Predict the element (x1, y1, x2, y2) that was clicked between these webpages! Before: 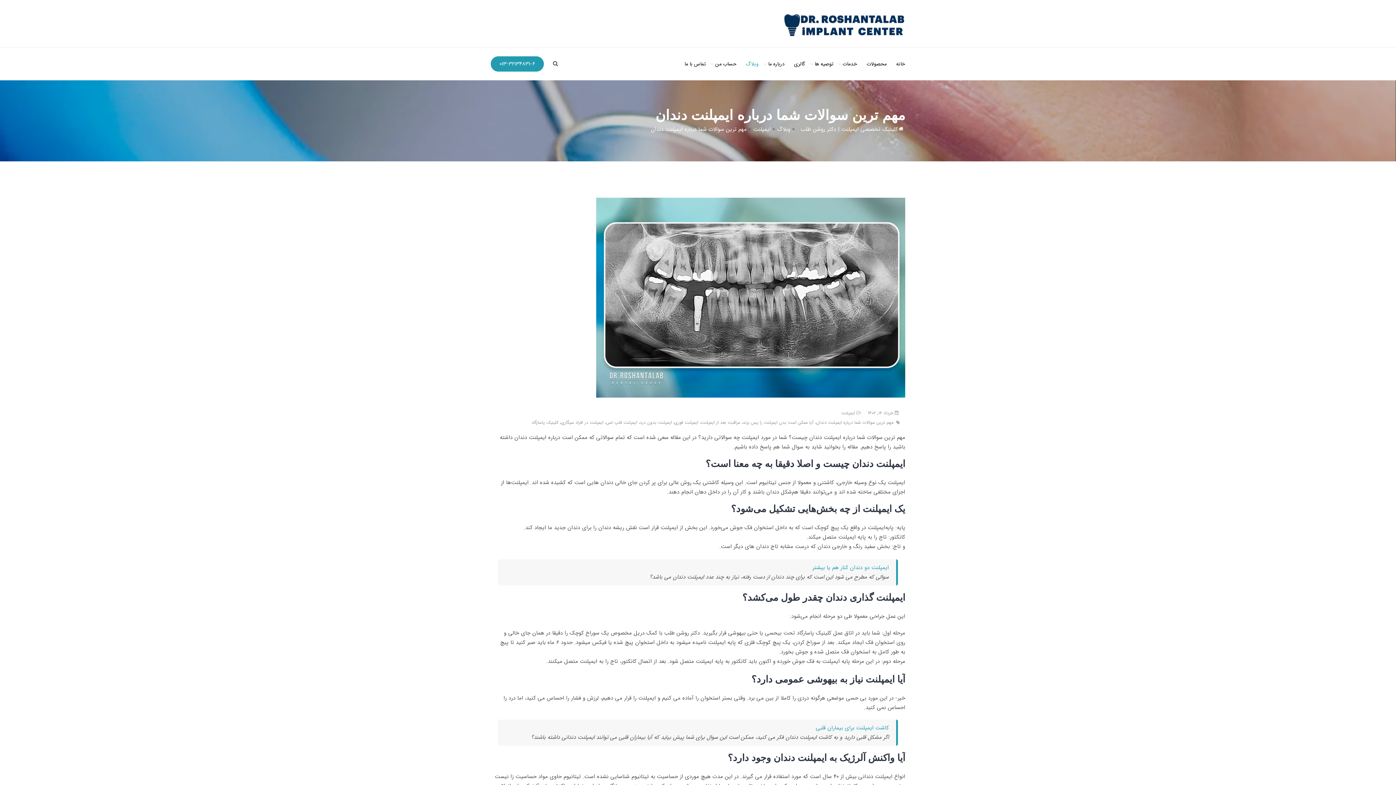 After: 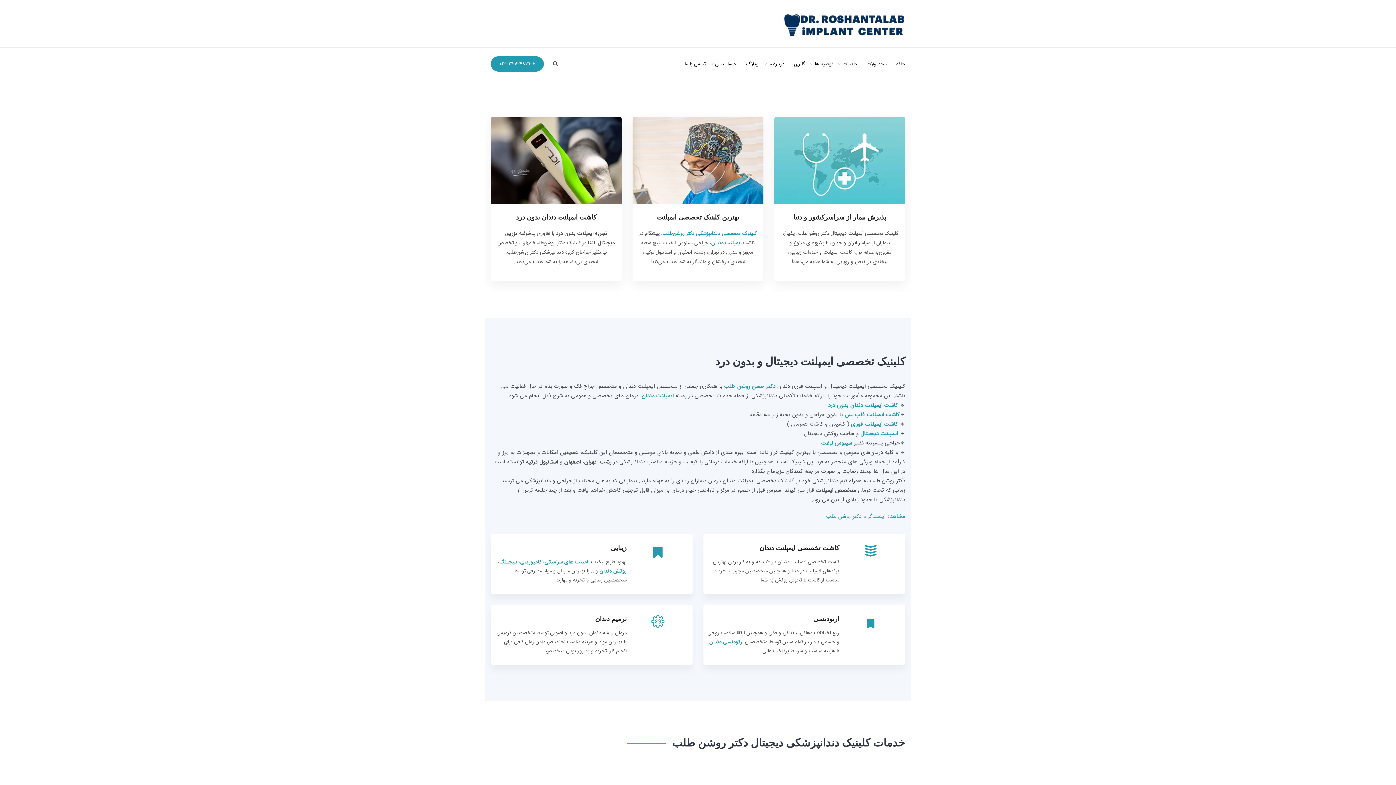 Action: bbox: (784, 20, 905, 29)